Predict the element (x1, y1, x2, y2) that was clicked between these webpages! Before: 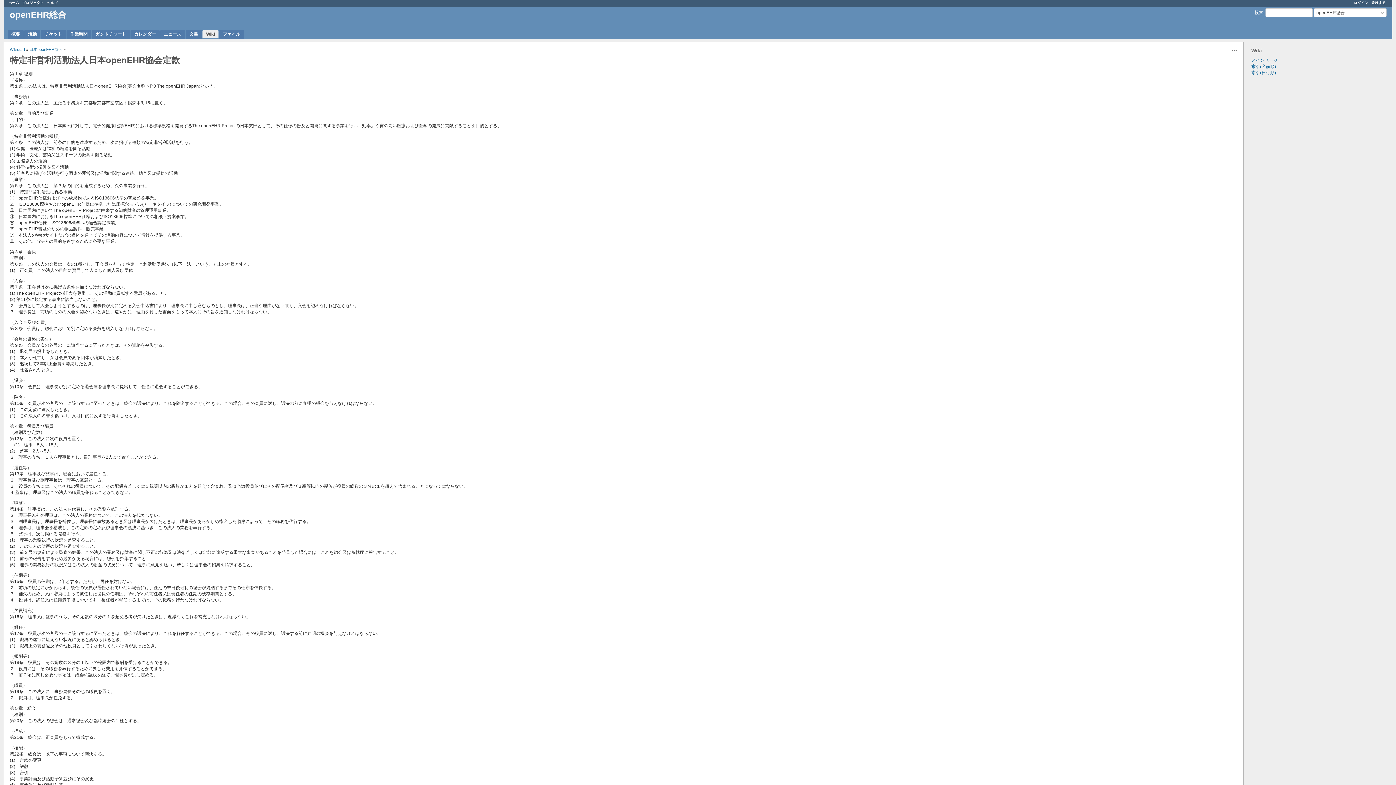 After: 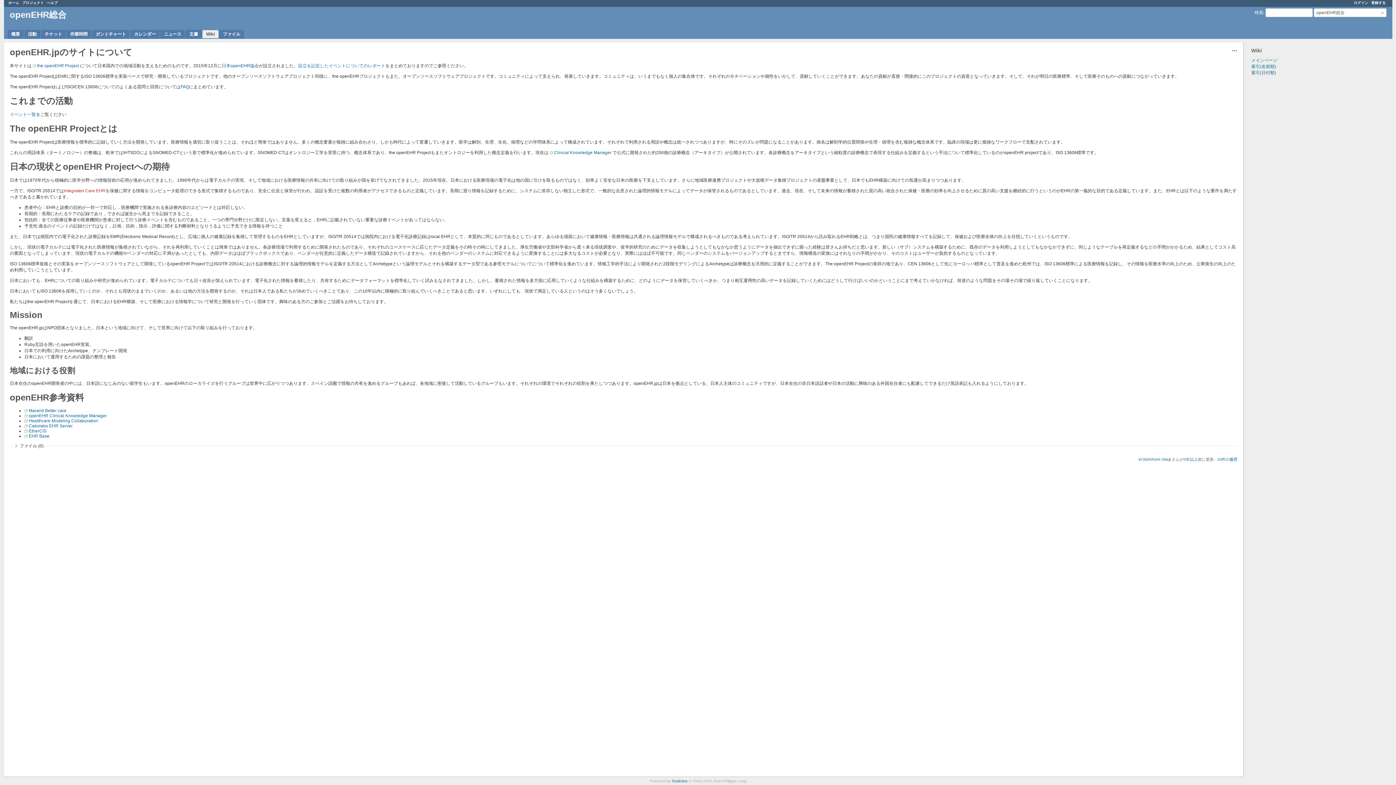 Action: label: メインページ bbox: (1251, 57, 1277, 62)